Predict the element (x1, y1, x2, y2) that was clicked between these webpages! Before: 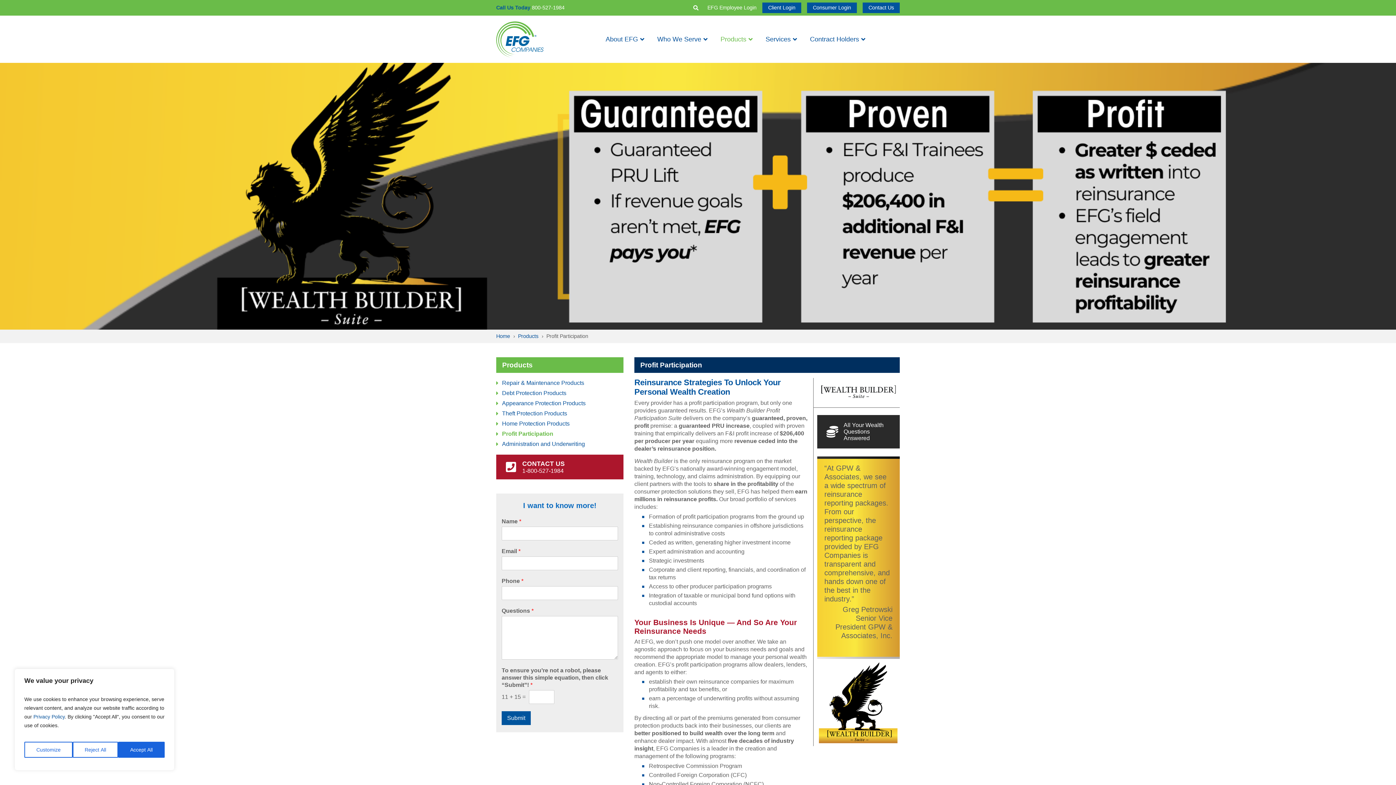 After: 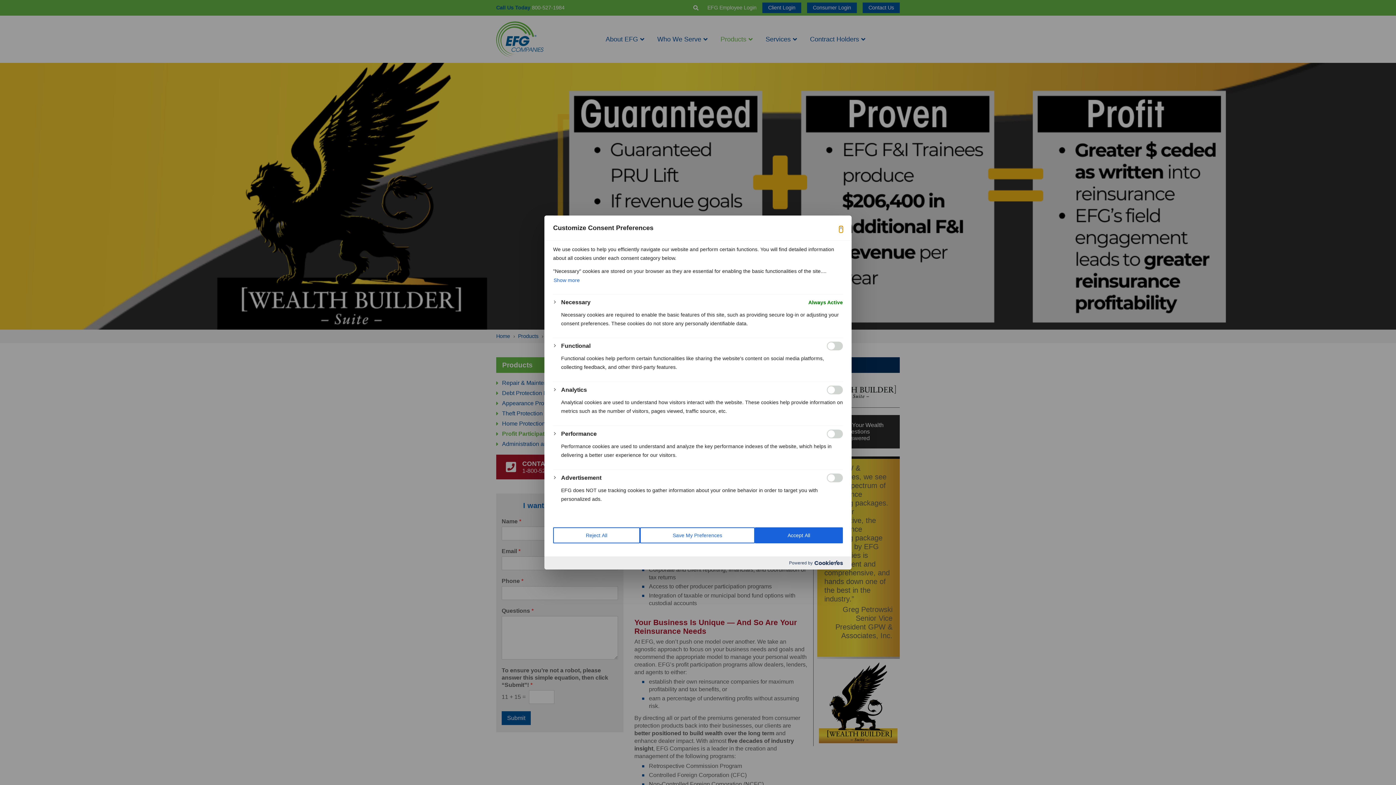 Action: label: Customize bbox: (24, 742, 72, 758)